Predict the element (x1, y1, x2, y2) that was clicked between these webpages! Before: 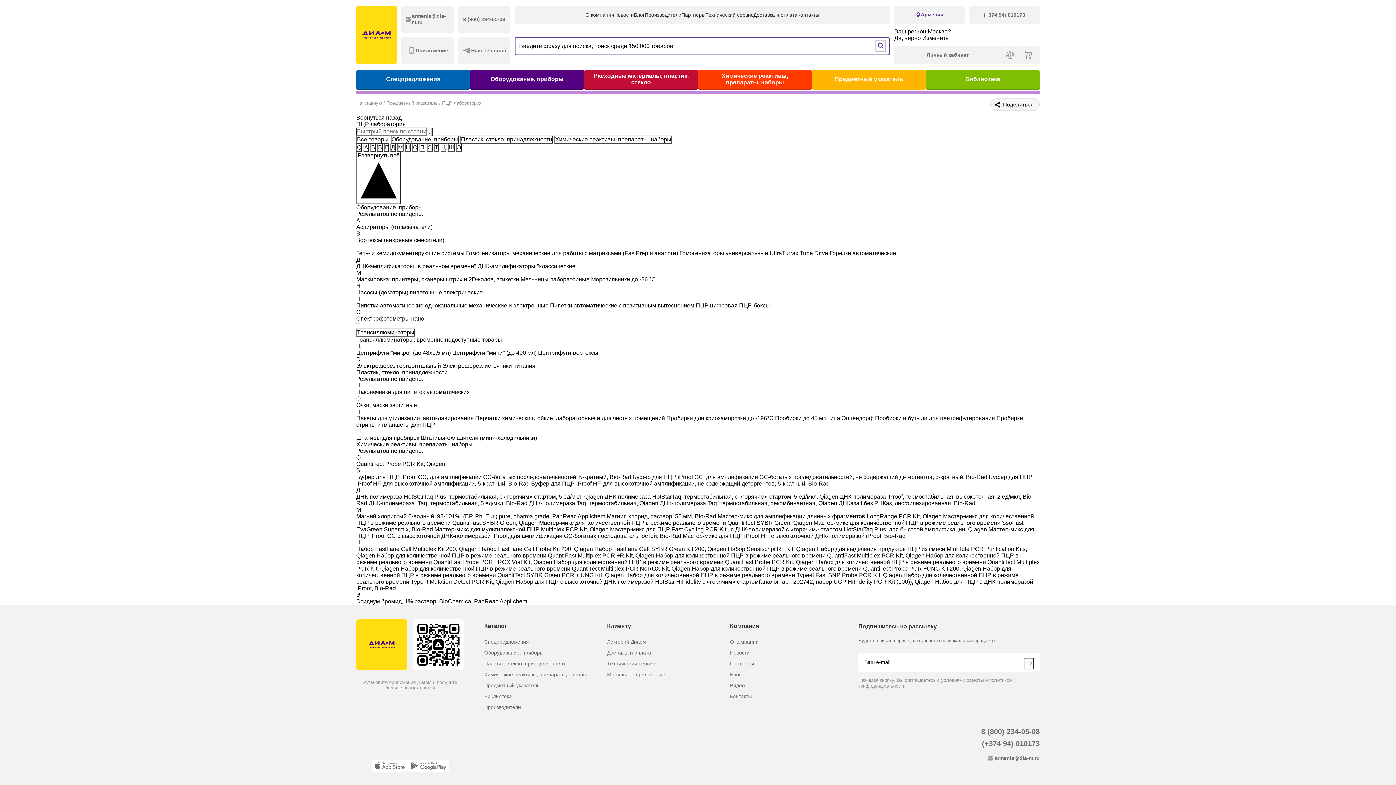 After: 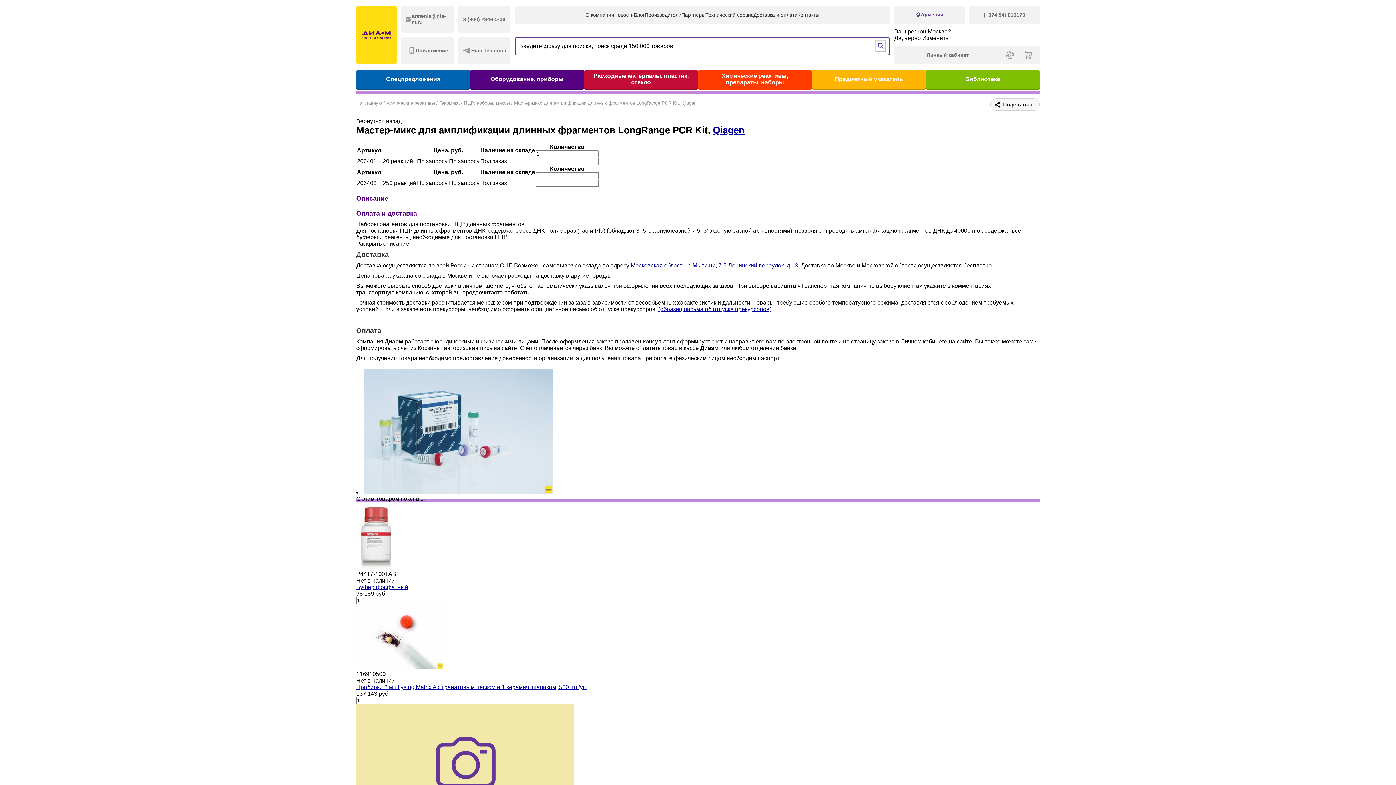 Action: bbox: (717, 513, 941, 519) label: Мастер-микс для амплификации длинных фрагментов LongRange PCR Kit, Qiagen